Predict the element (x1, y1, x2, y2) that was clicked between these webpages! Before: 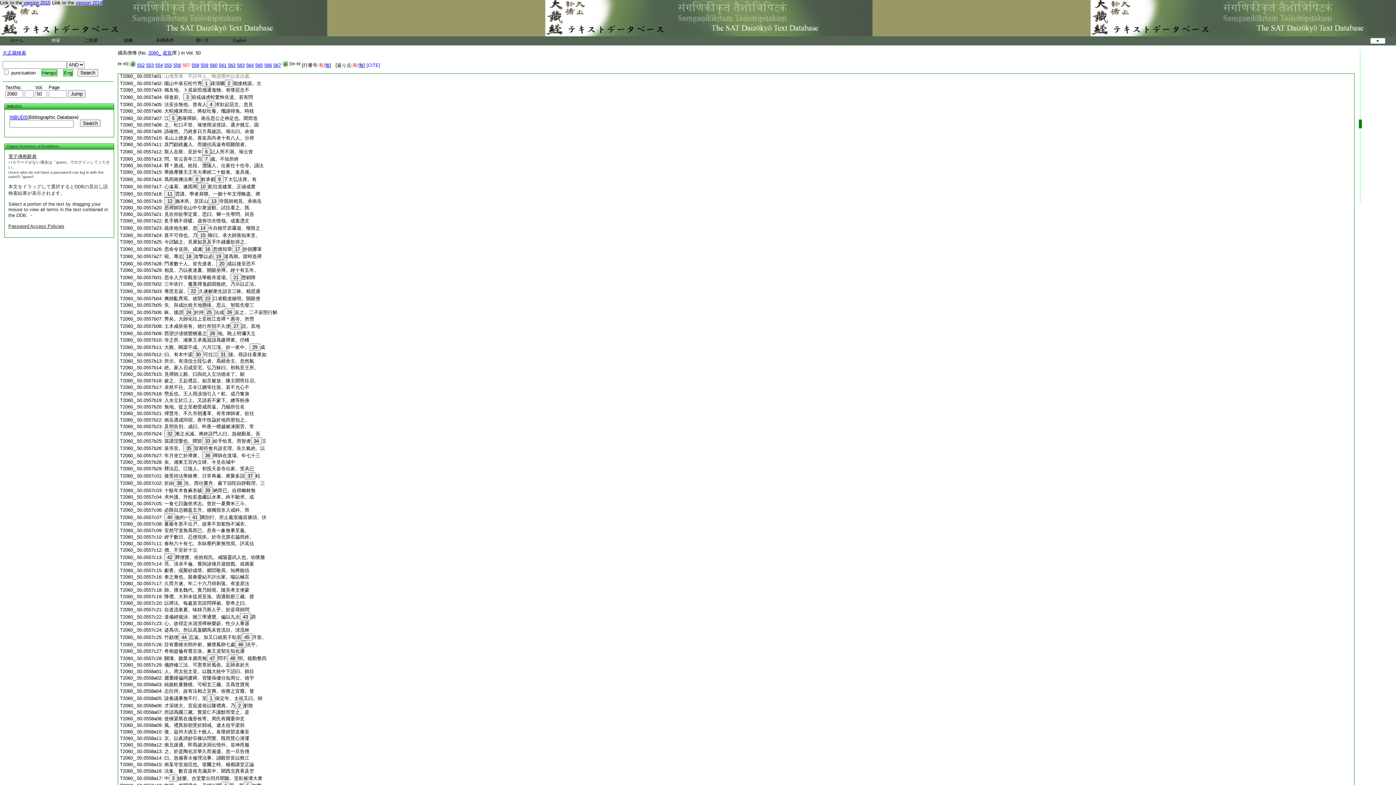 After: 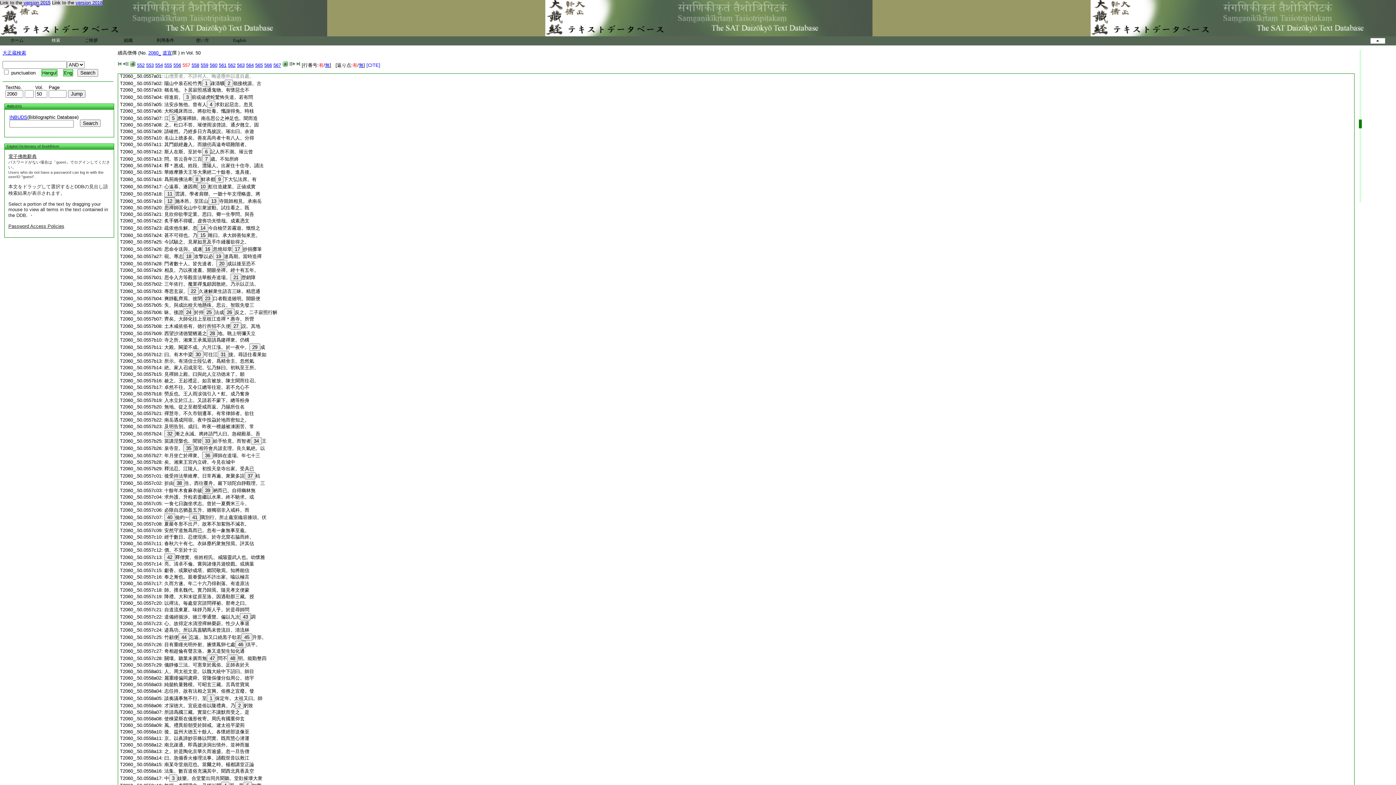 Action: bbox: (164, 574, 249, 580) label: 奉之漸也。親眷愛結不許出家。喩以極言